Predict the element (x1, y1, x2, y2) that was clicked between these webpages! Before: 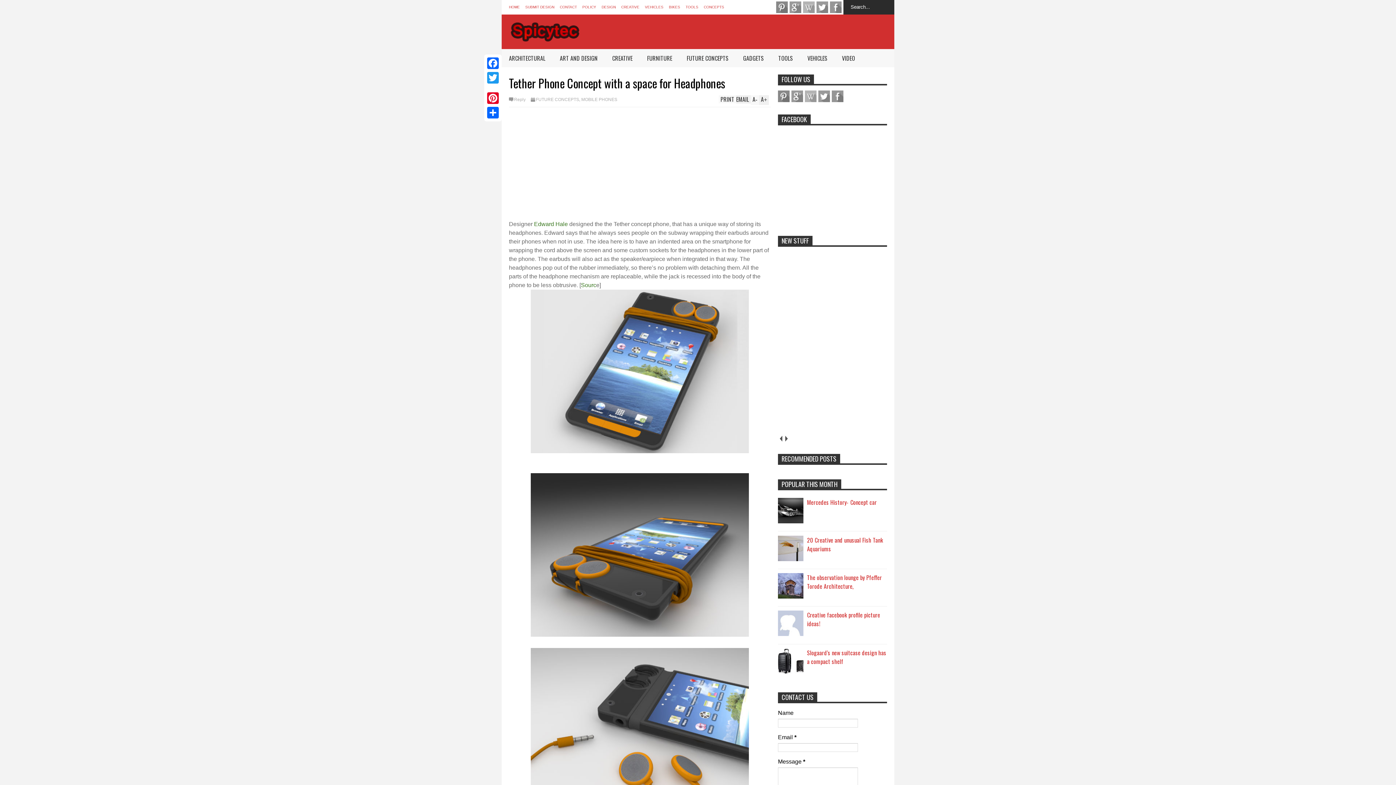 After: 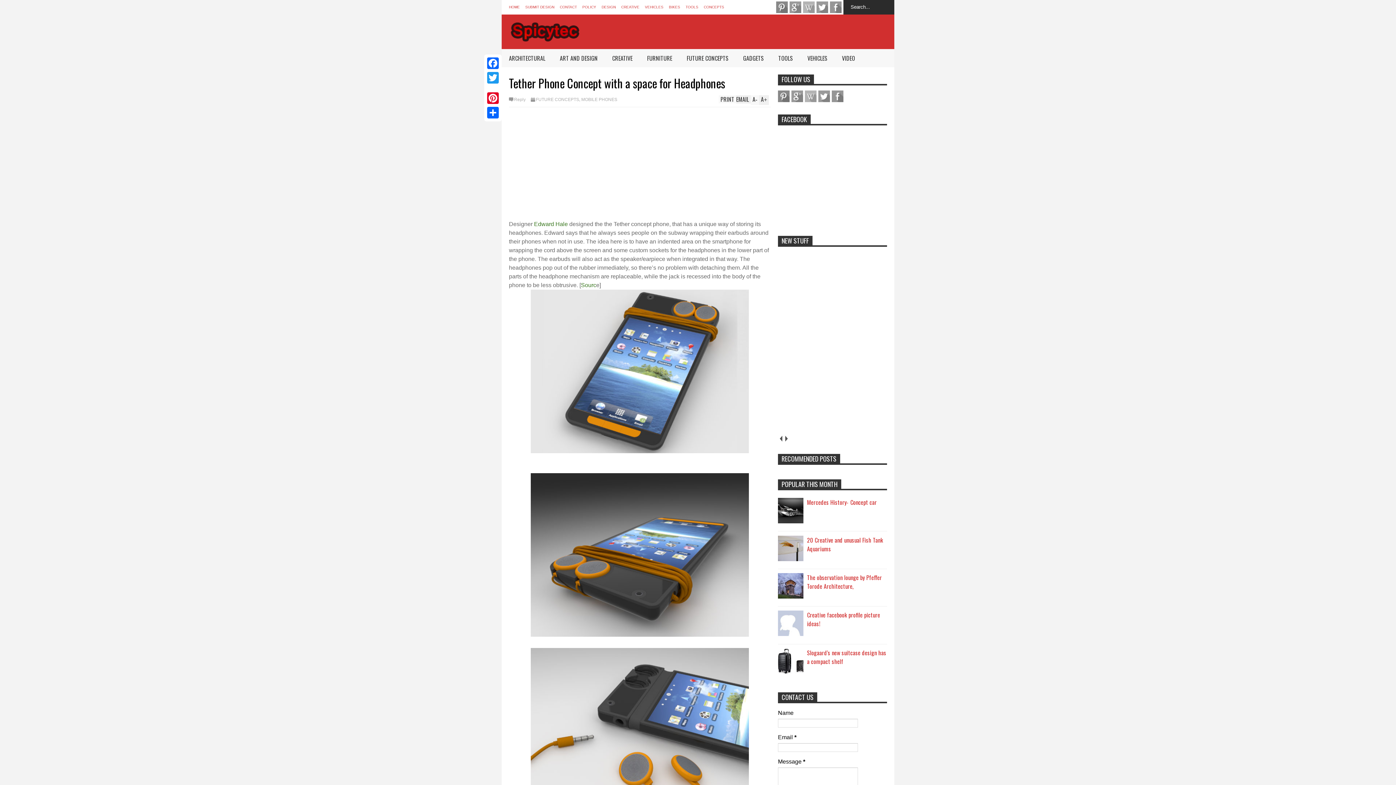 Action: label: PRINT bbox: (718, 95, 736, 103)